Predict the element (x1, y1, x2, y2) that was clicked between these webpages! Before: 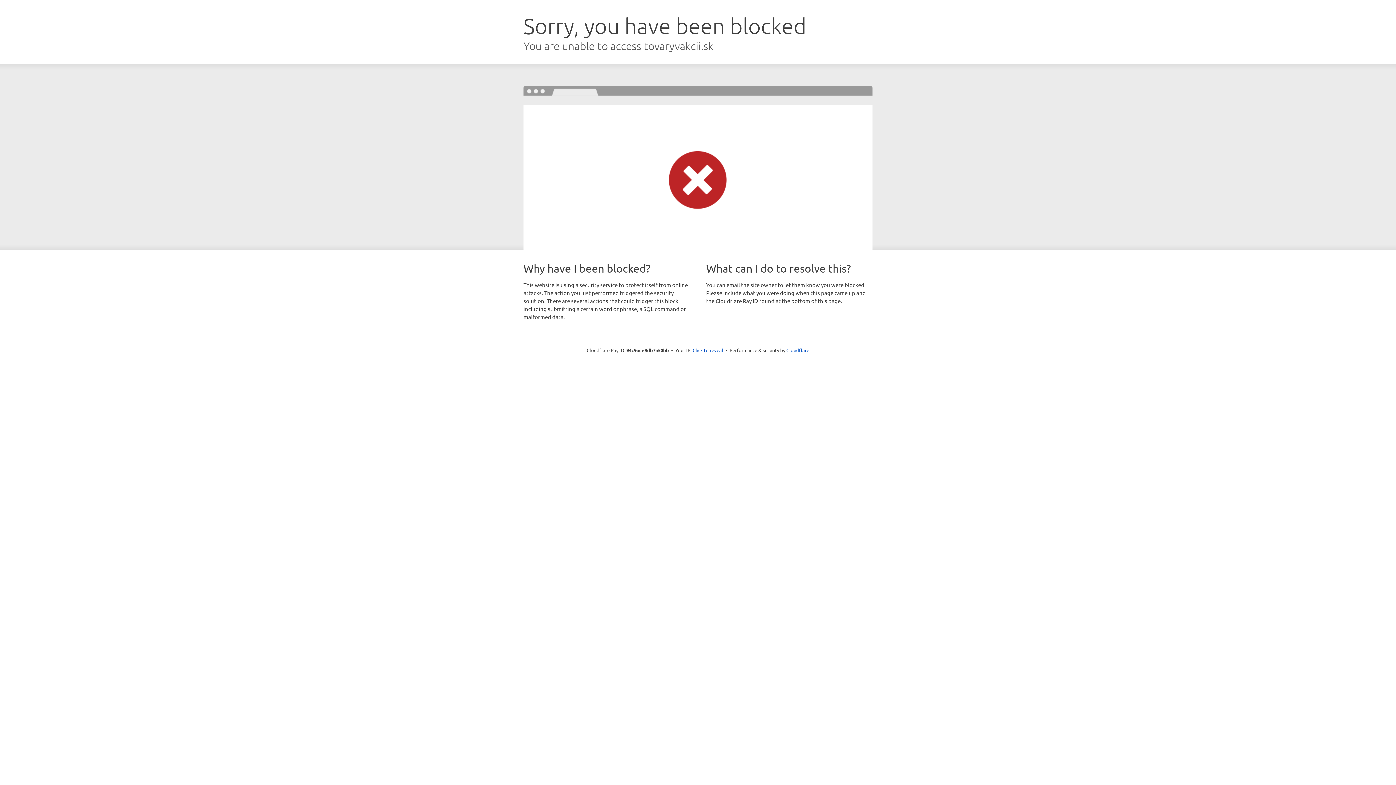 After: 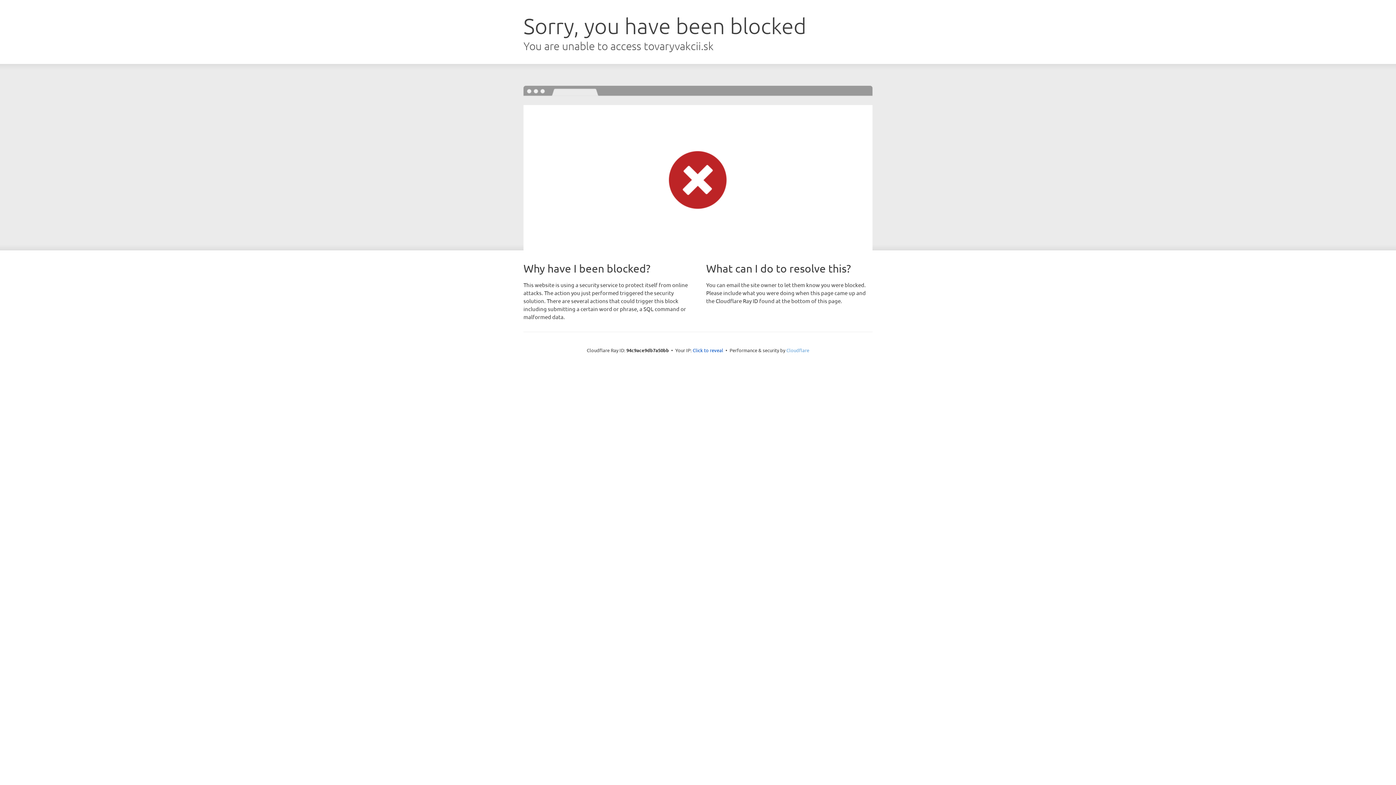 Action: bbox: (786, 347, 809, 353) label: Cloudflare